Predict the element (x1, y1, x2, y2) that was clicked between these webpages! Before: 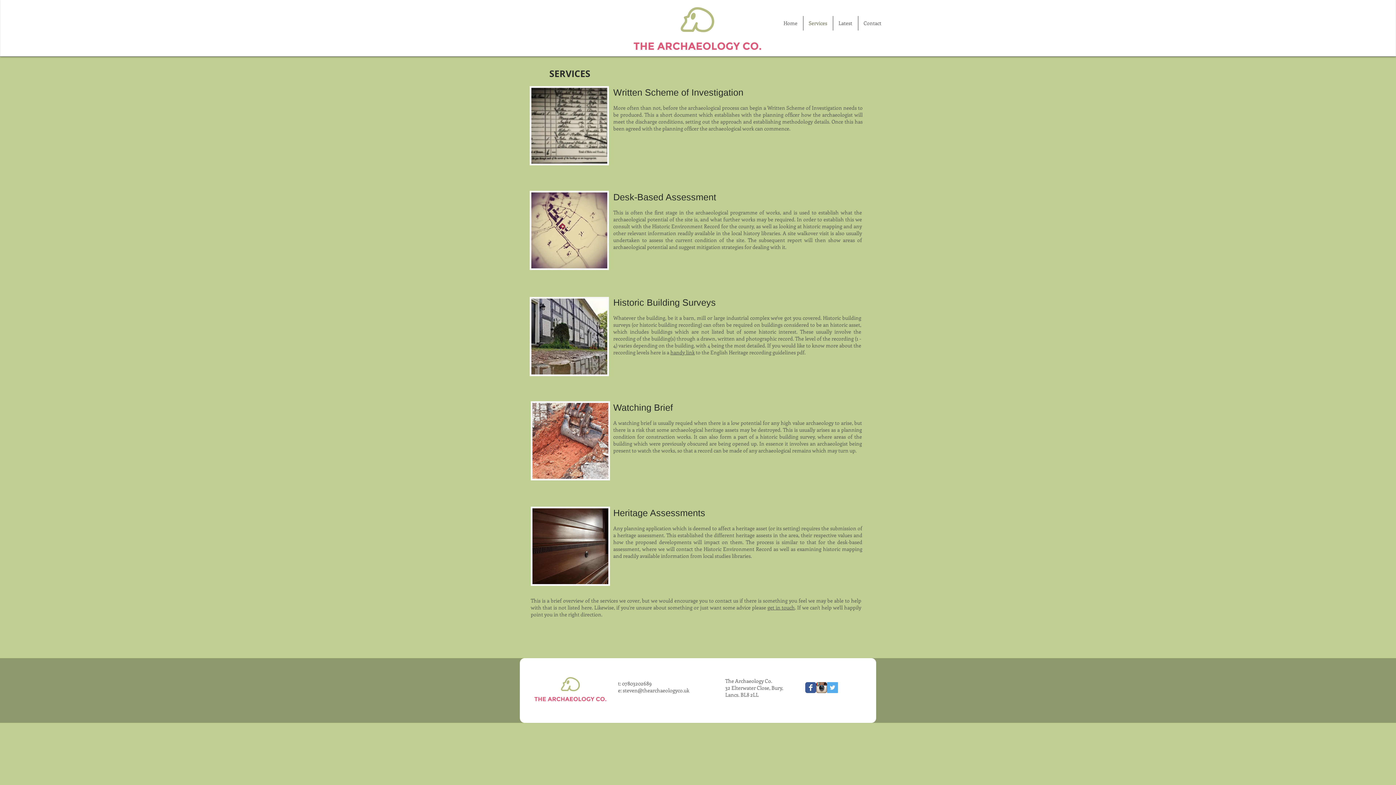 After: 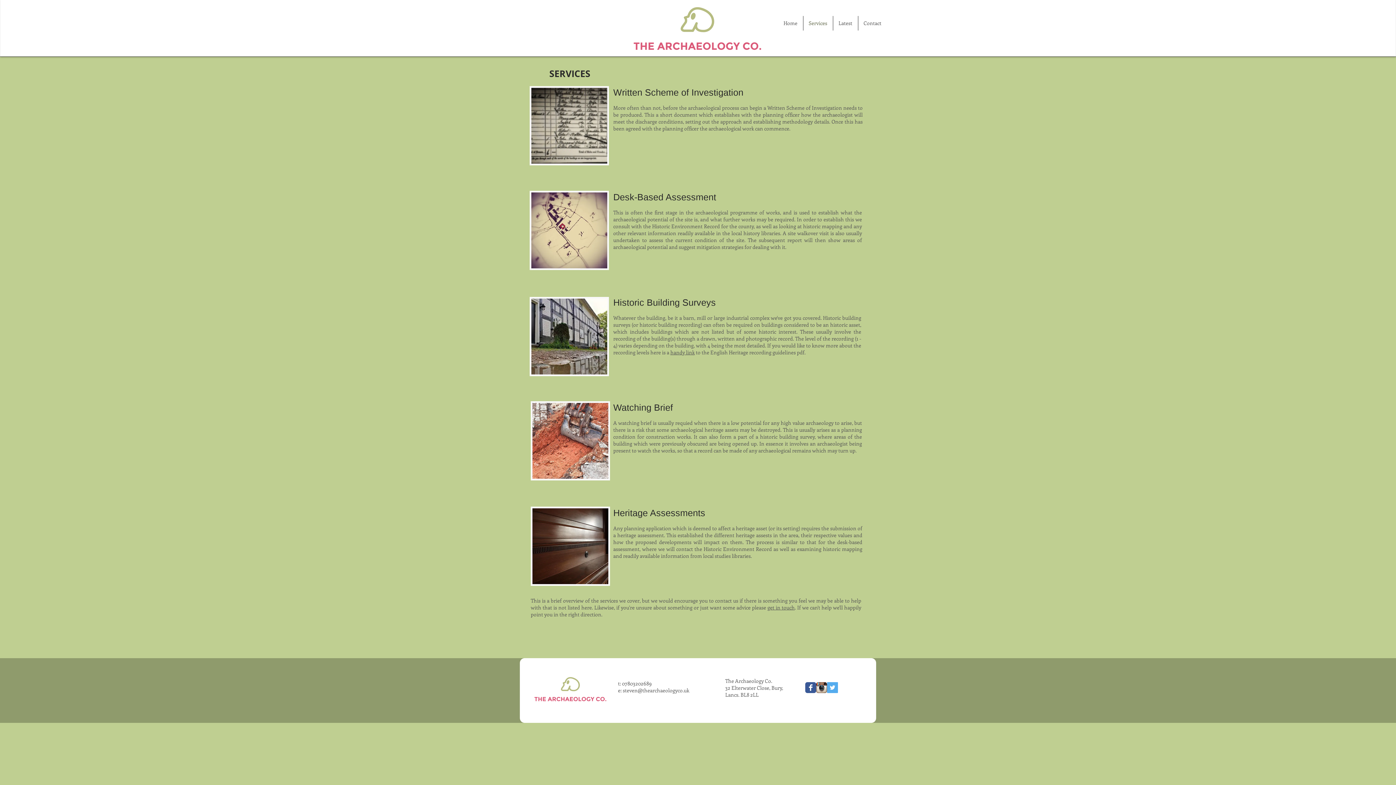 Action: label: Twitter Social Icon bbox: (827, 682, 838, 693)